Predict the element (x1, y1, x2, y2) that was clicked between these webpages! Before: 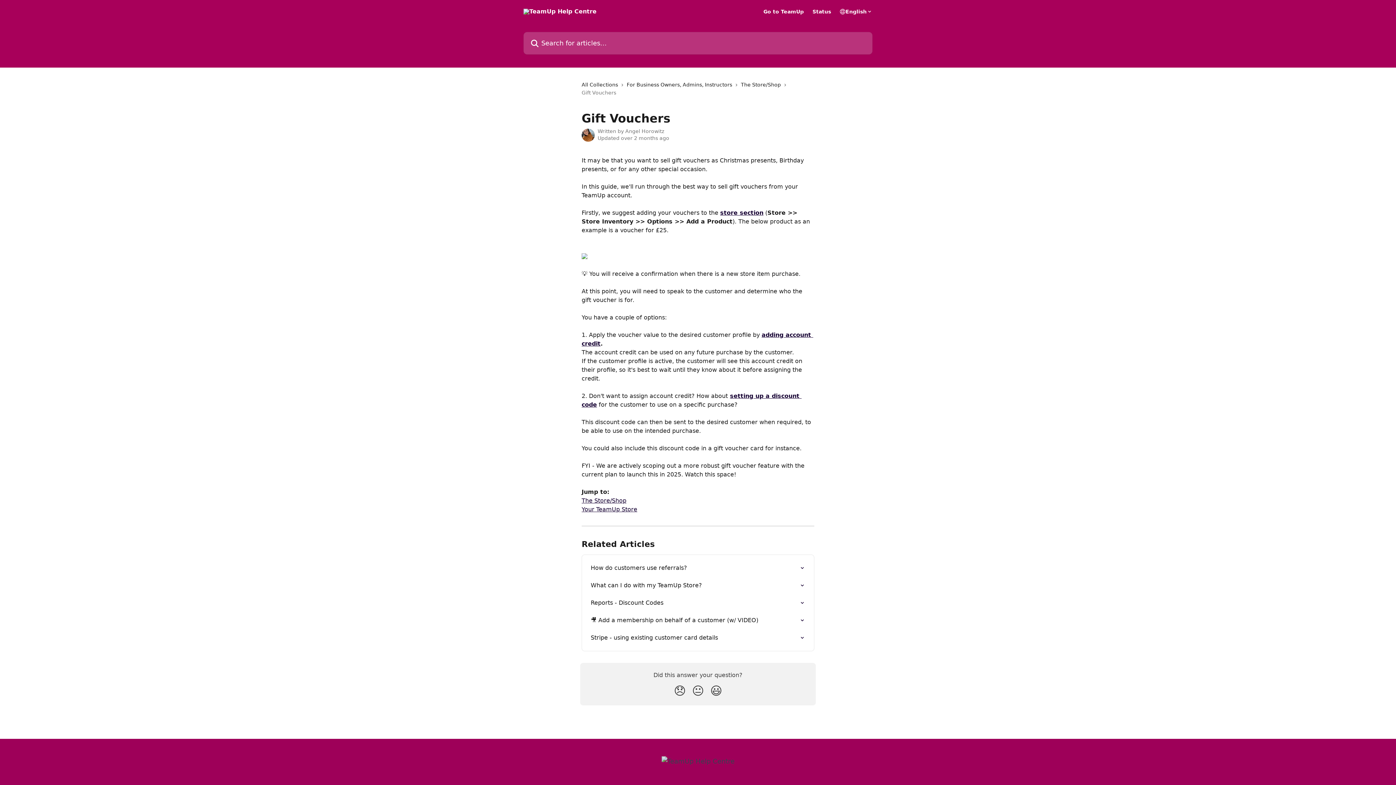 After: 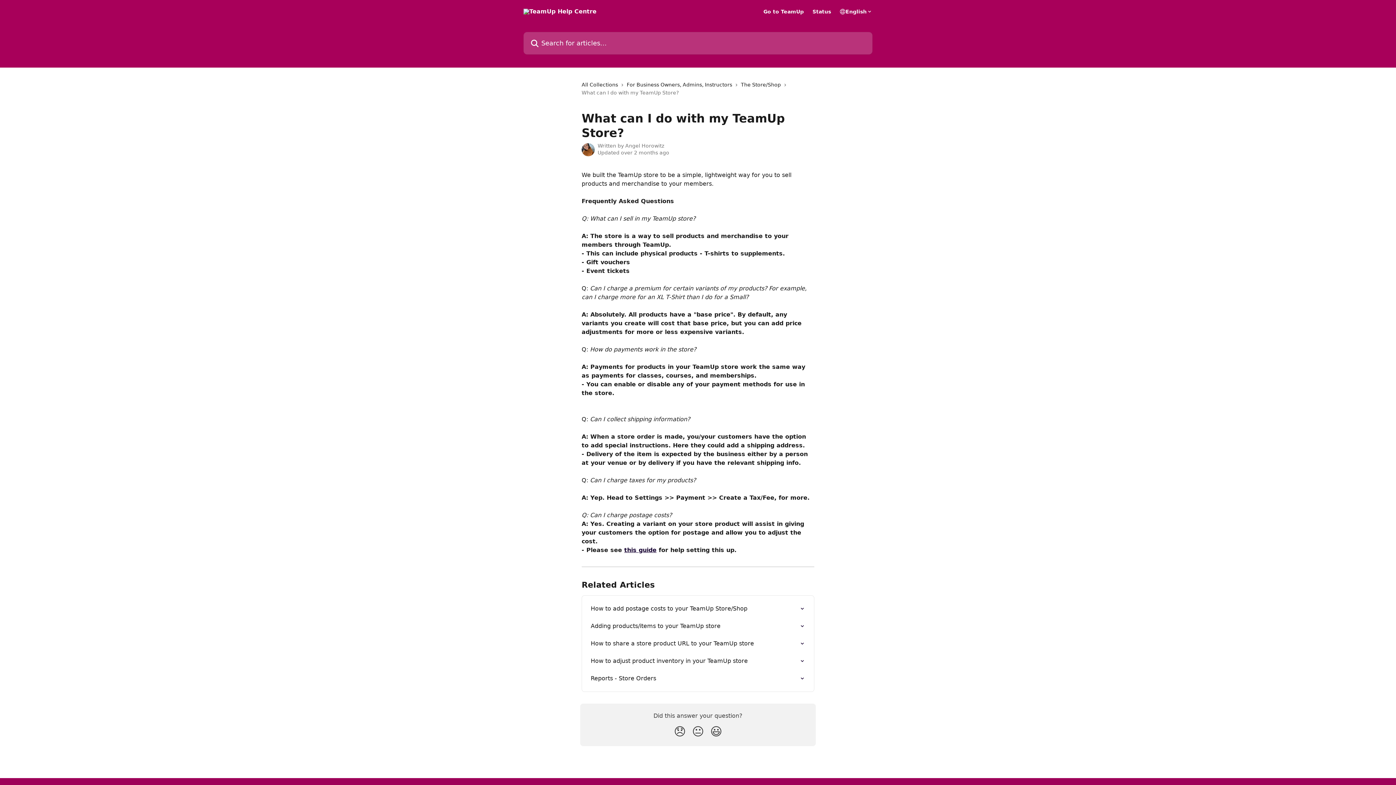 Action: bbox: (586, 577, 809, 594) label: What can I do with my TeamUp Store?